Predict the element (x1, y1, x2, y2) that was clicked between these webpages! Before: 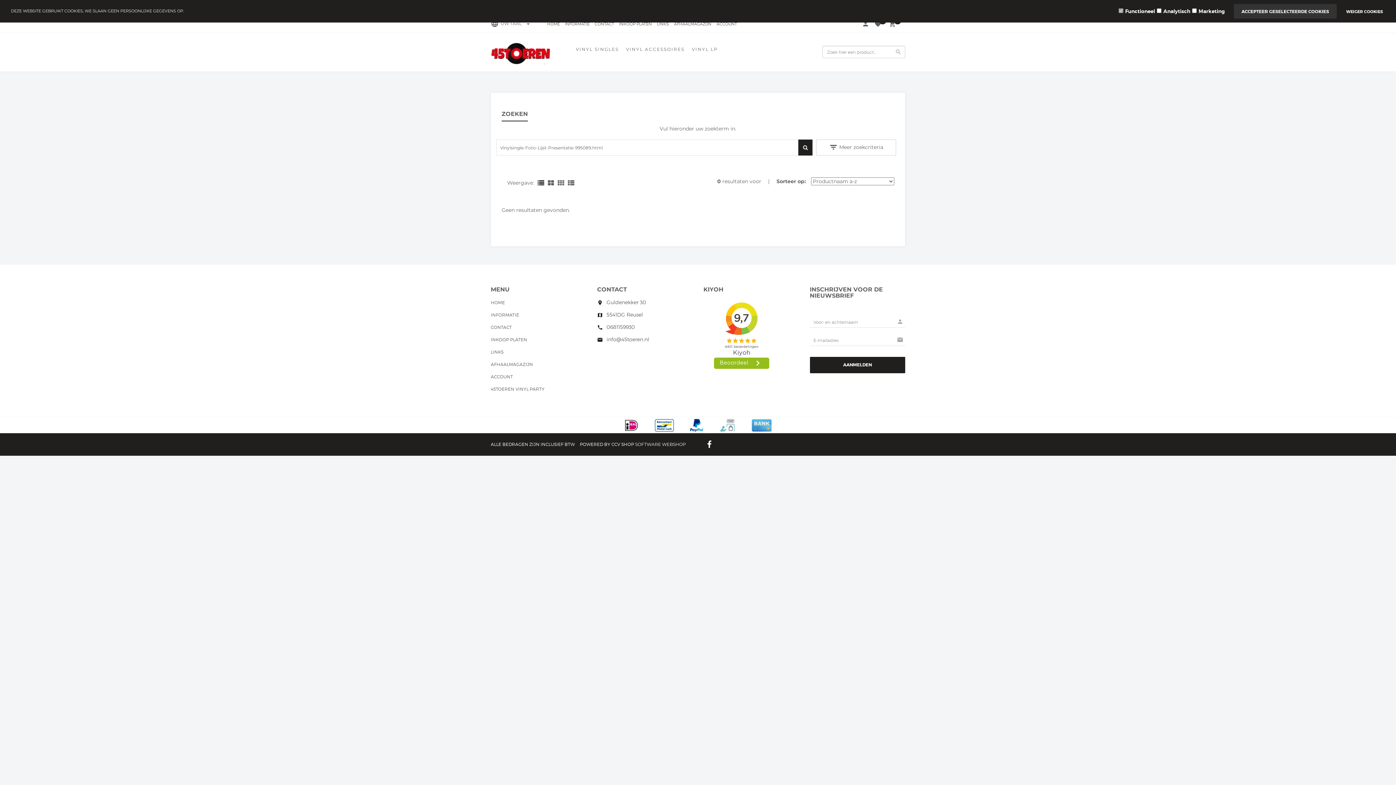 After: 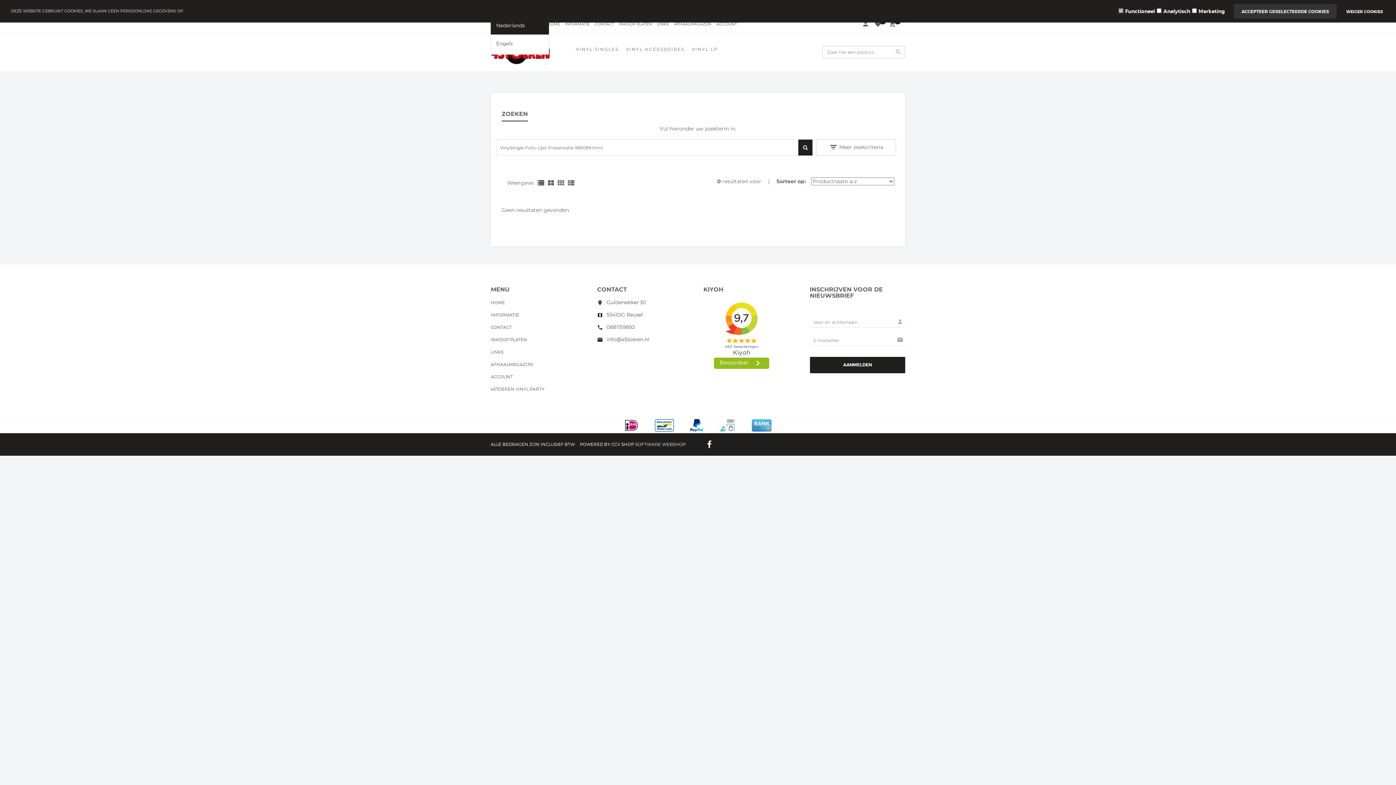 Action: bbox: (500, 20, 533, 26) label: UW TAAL arrow_drop_down